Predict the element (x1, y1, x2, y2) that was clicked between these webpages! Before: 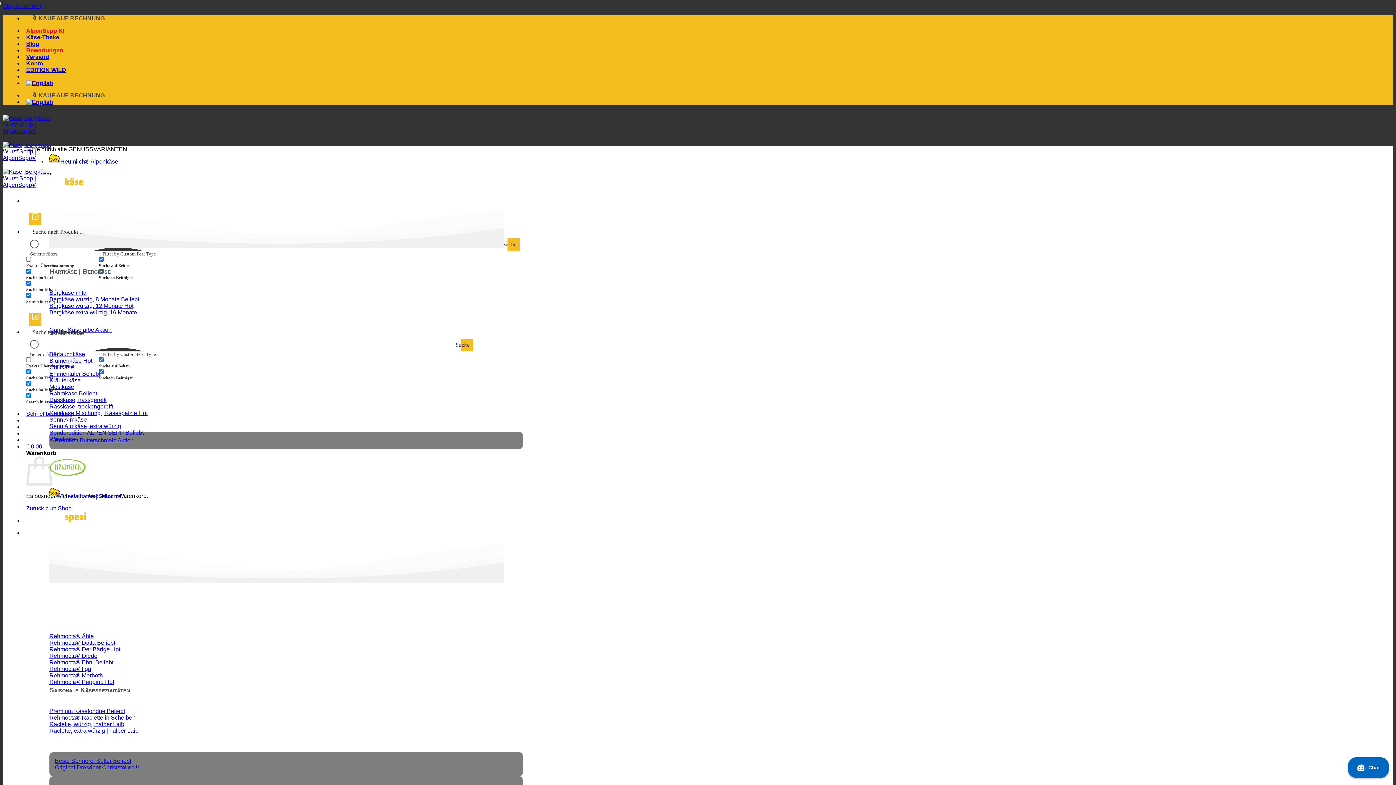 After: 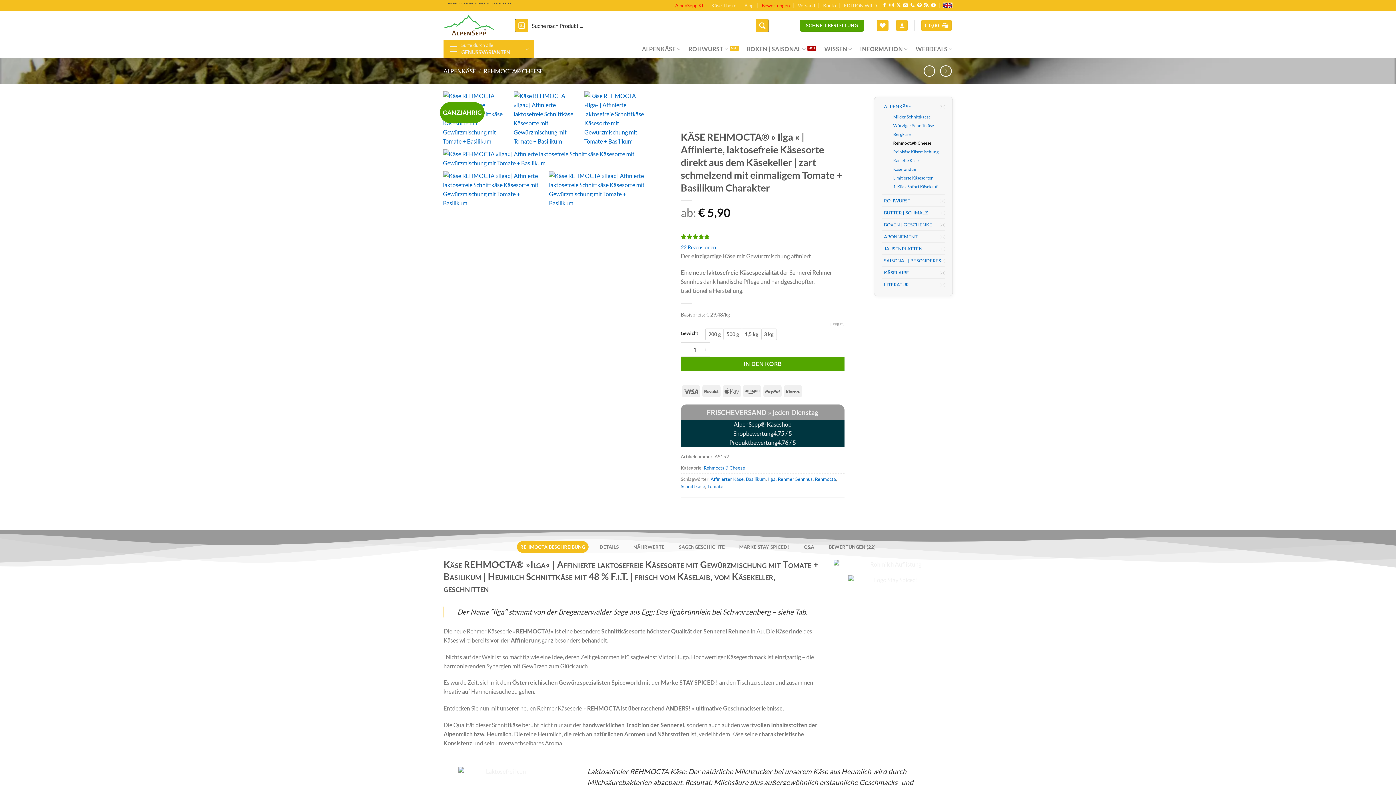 Action: label: Rehmocta® Ilga bbox: (49, 722, 91, 728)